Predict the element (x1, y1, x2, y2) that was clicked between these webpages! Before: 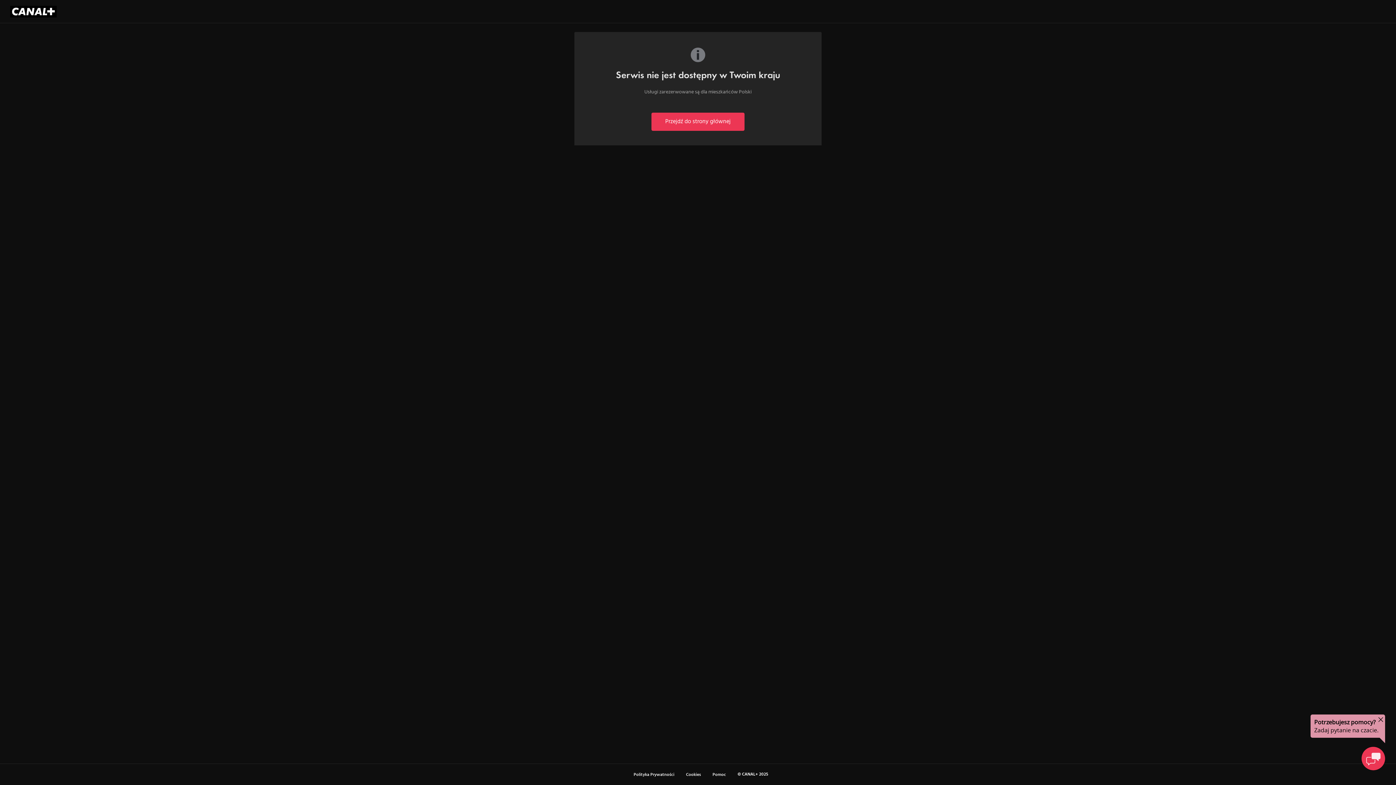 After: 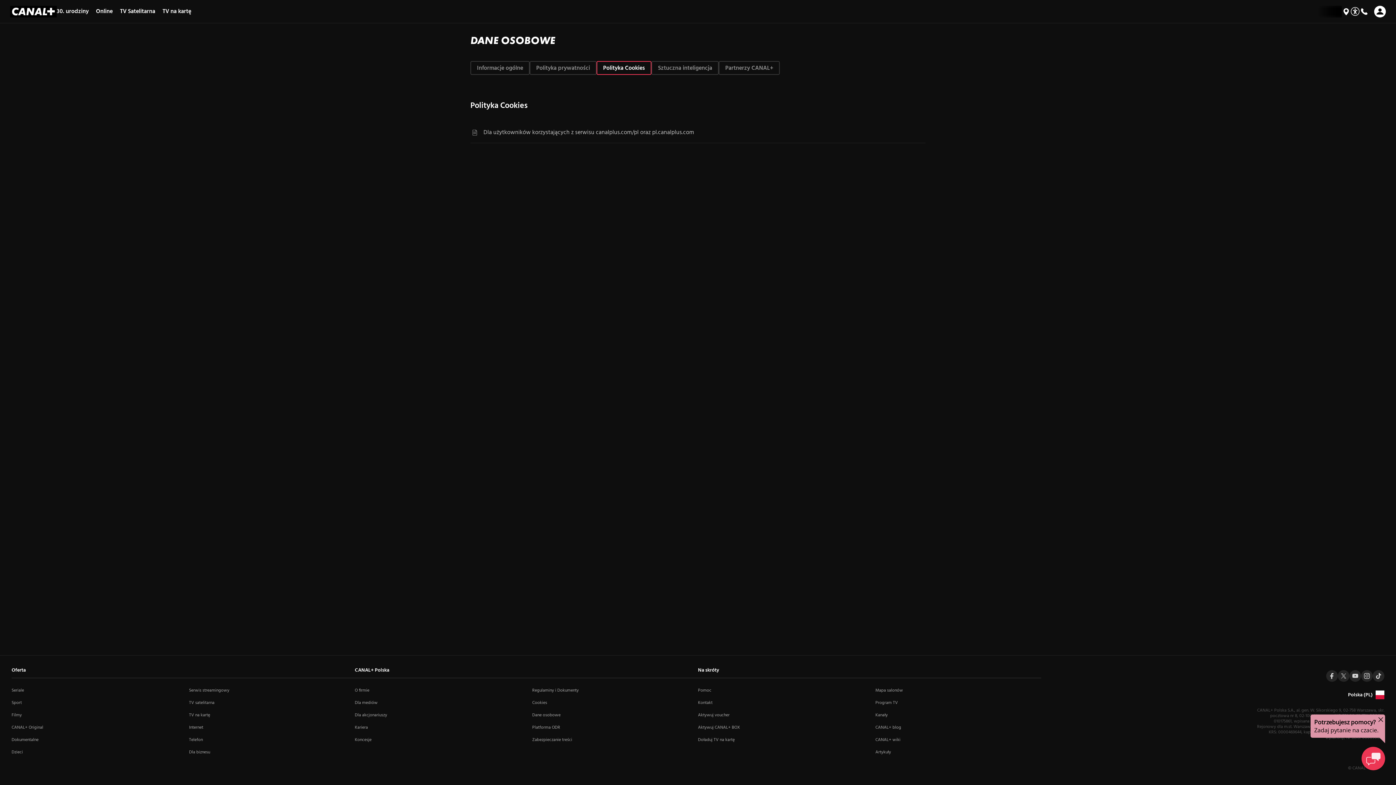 Action: label: Cookies bbox: (680, 771, 706, 778)